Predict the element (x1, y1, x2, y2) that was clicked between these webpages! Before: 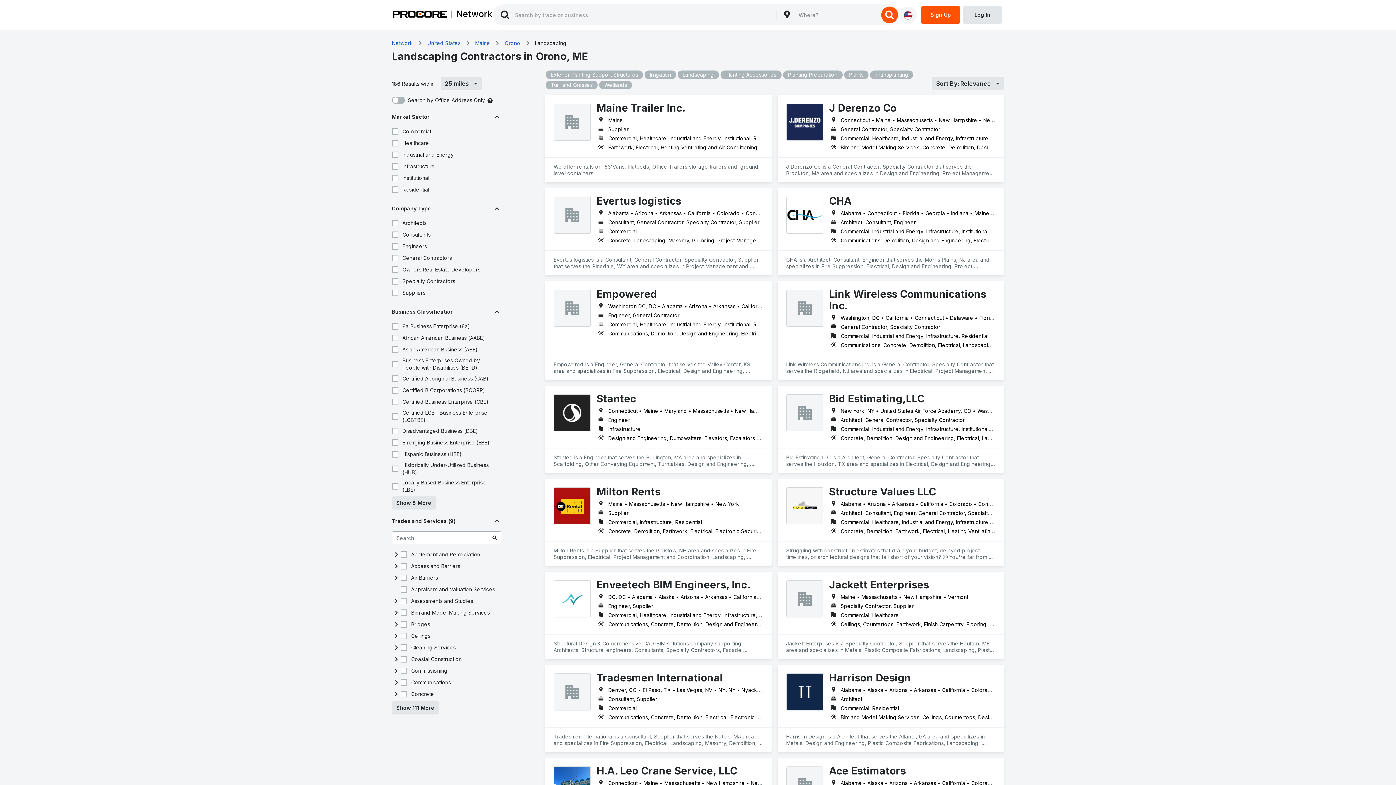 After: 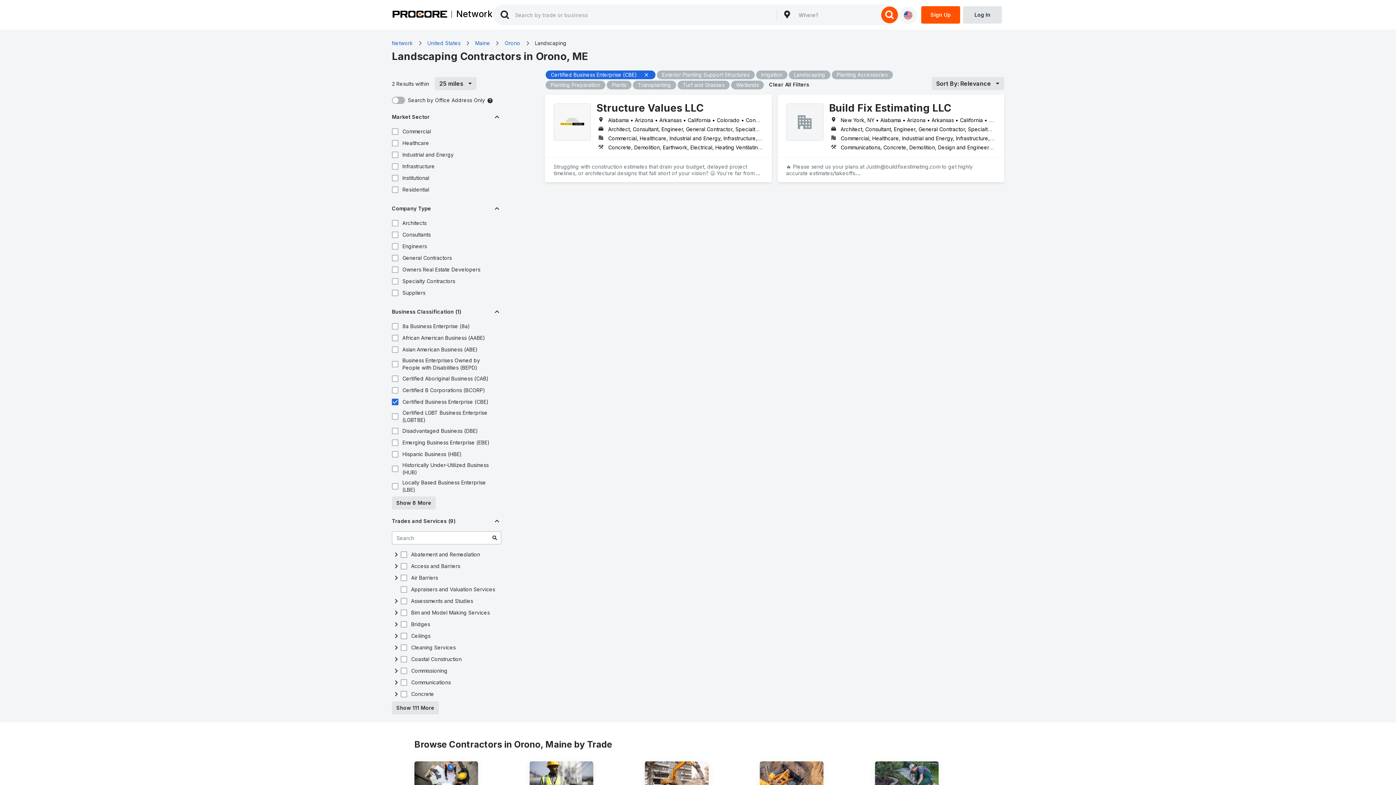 Action: bbox: (390, 397, 399, 406)